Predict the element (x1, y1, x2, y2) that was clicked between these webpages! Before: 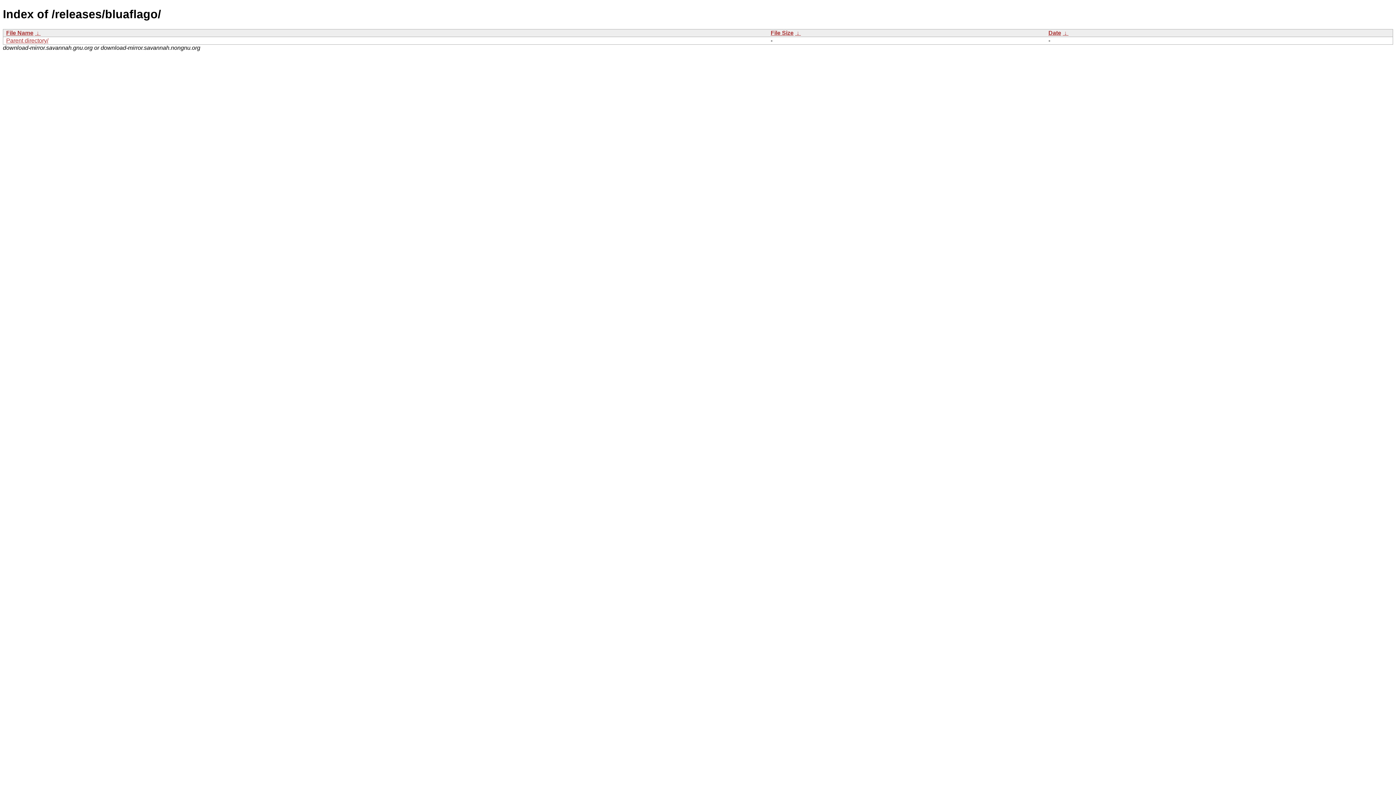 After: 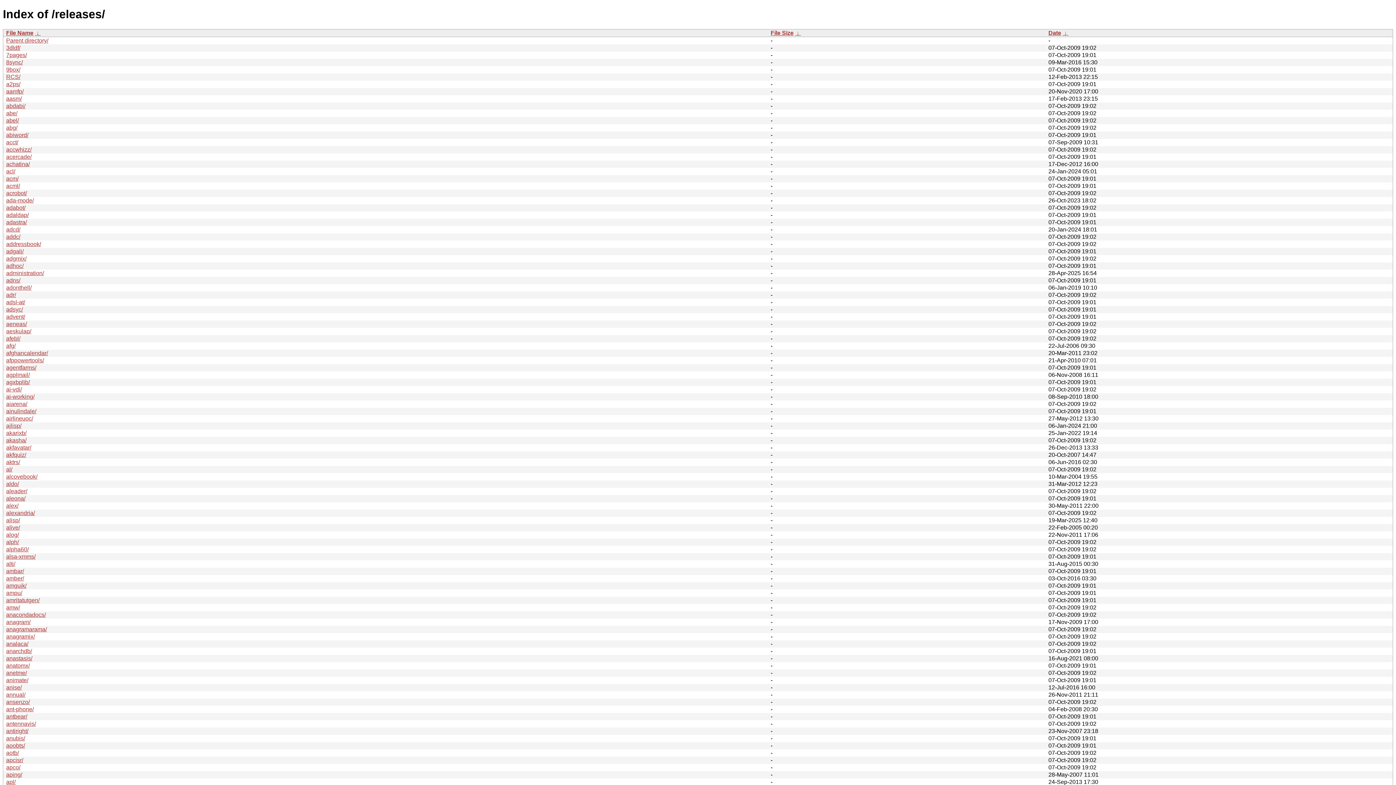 Action: bbox: (6, 37, 48, 43) label: Parent directory/